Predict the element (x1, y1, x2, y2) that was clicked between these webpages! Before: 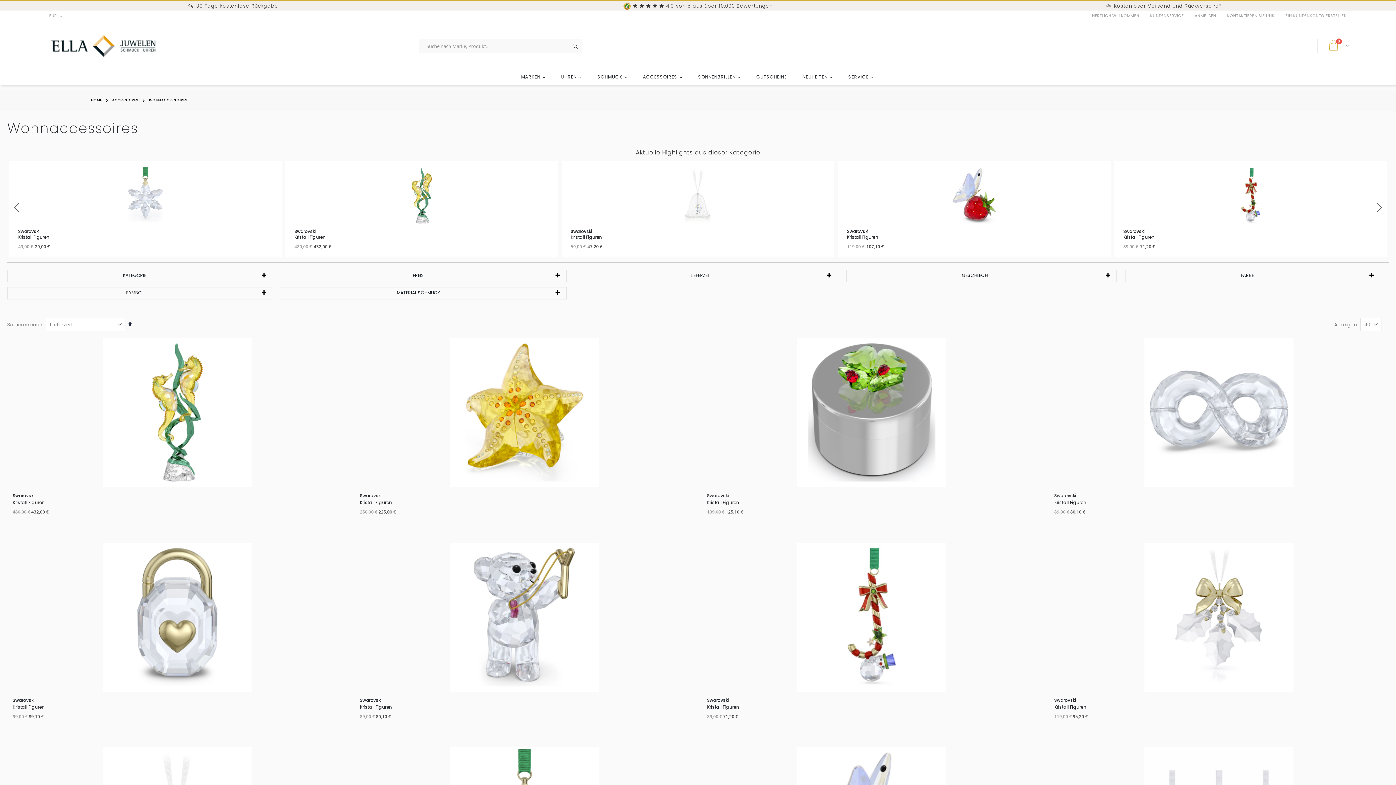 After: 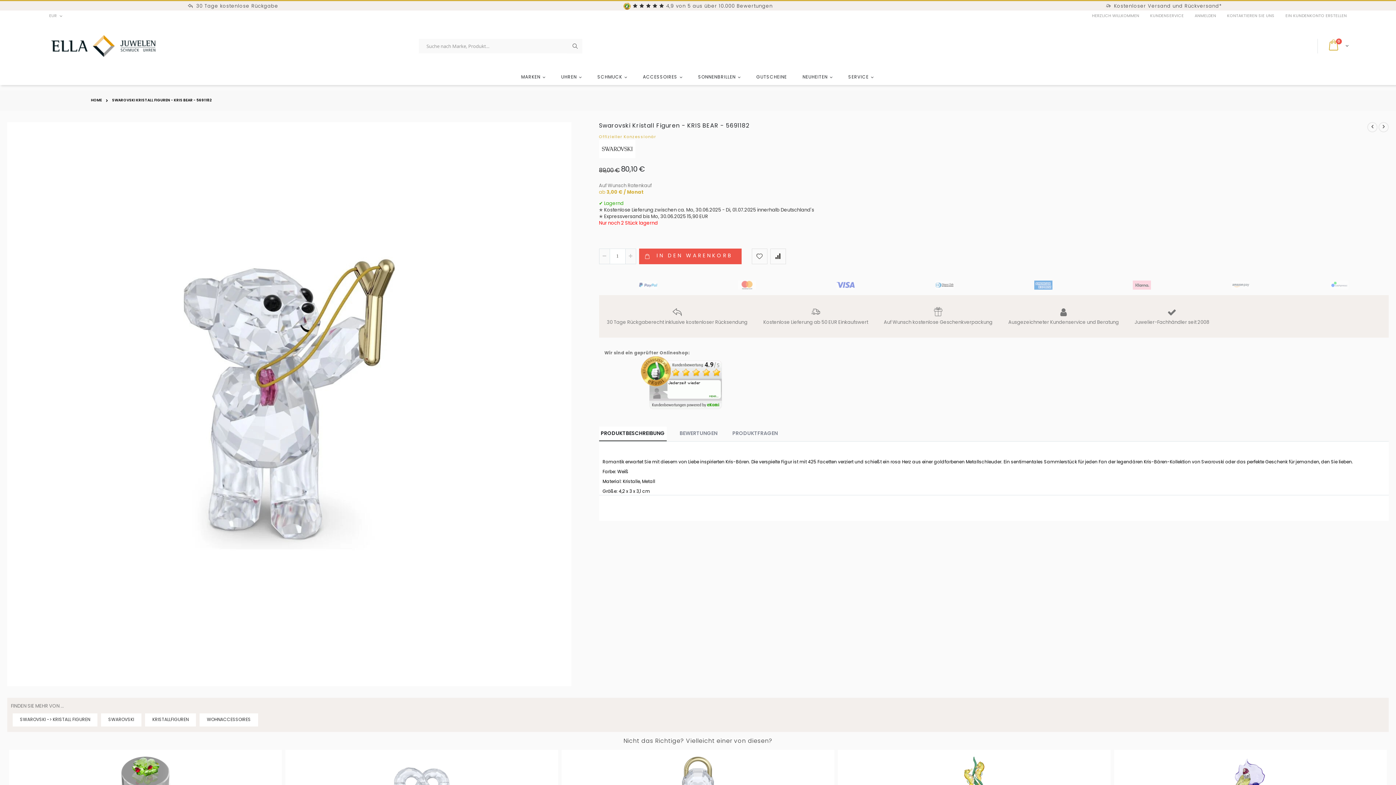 Action: bbox: (350, 542, 698, 692)